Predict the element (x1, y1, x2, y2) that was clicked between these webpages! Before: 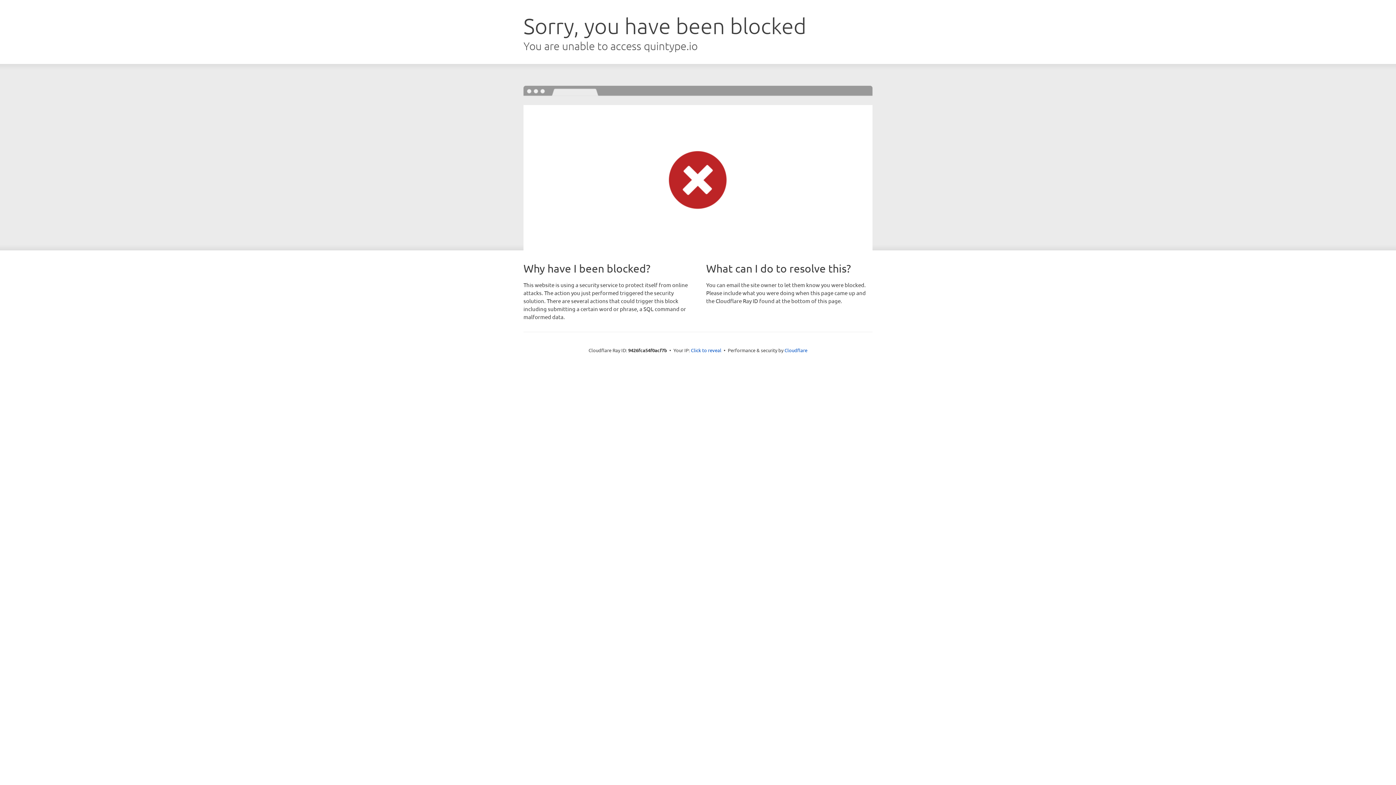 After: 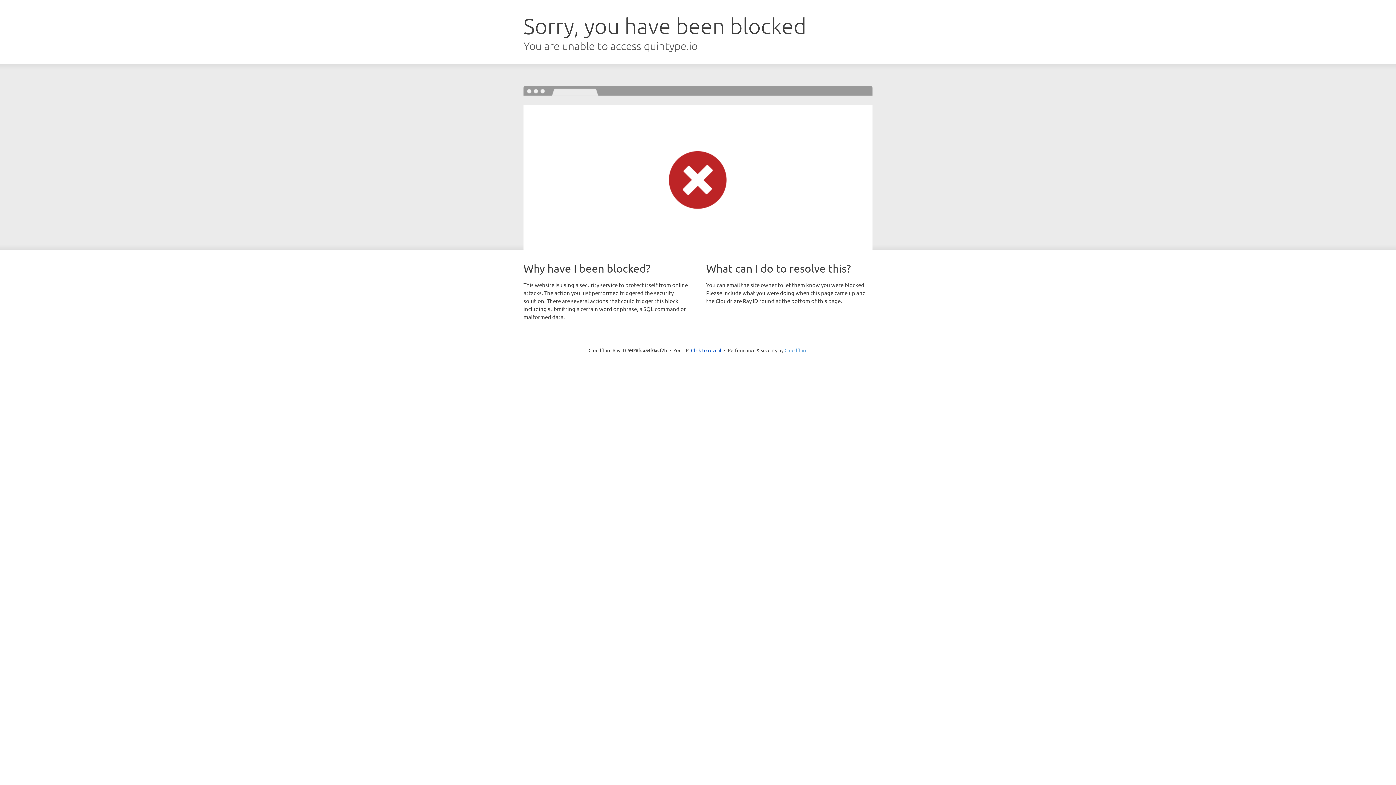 Action: bbox: (784, 347, 807, 353) label: Cloudflare